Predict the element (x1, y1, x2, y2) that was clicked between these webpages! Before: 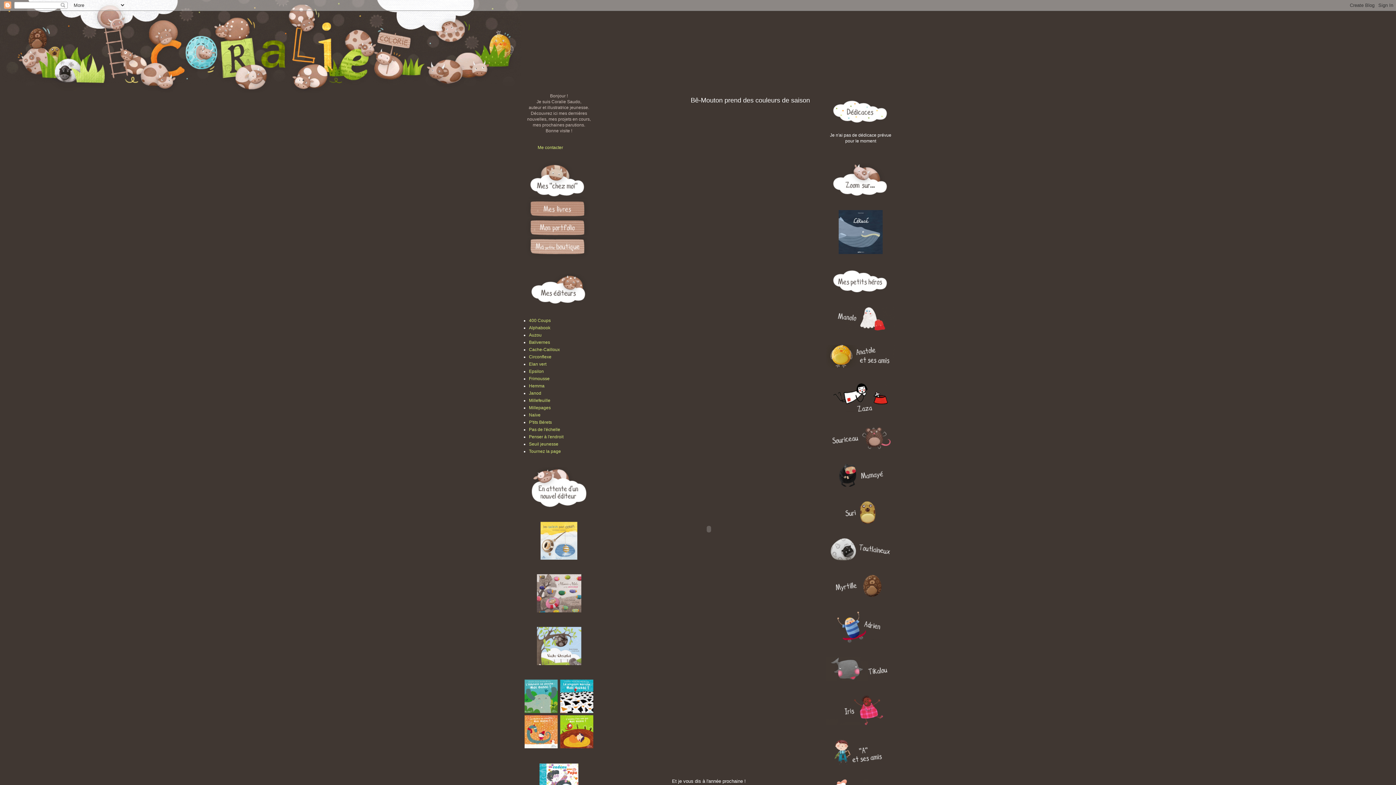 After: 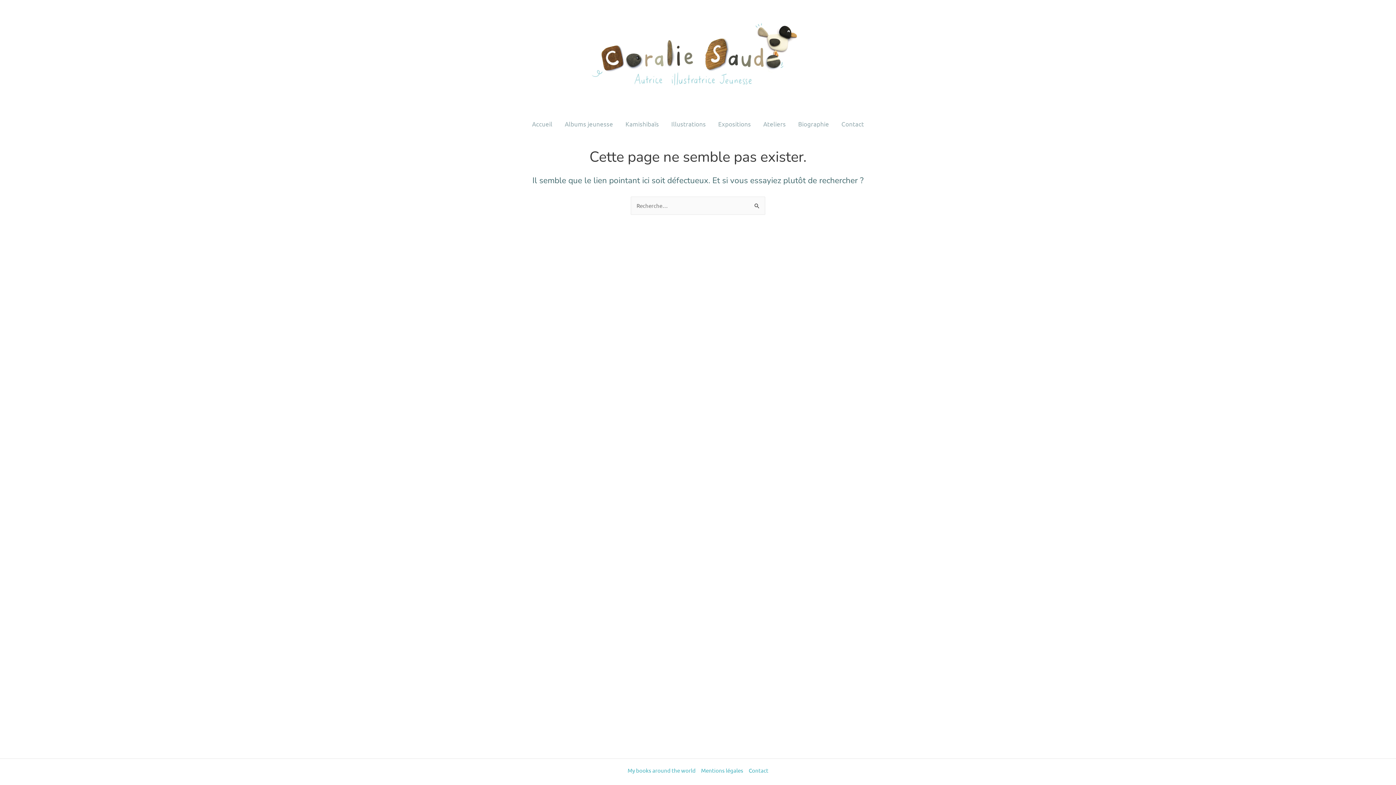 Action: bbox: (825, 762, 896, 767)